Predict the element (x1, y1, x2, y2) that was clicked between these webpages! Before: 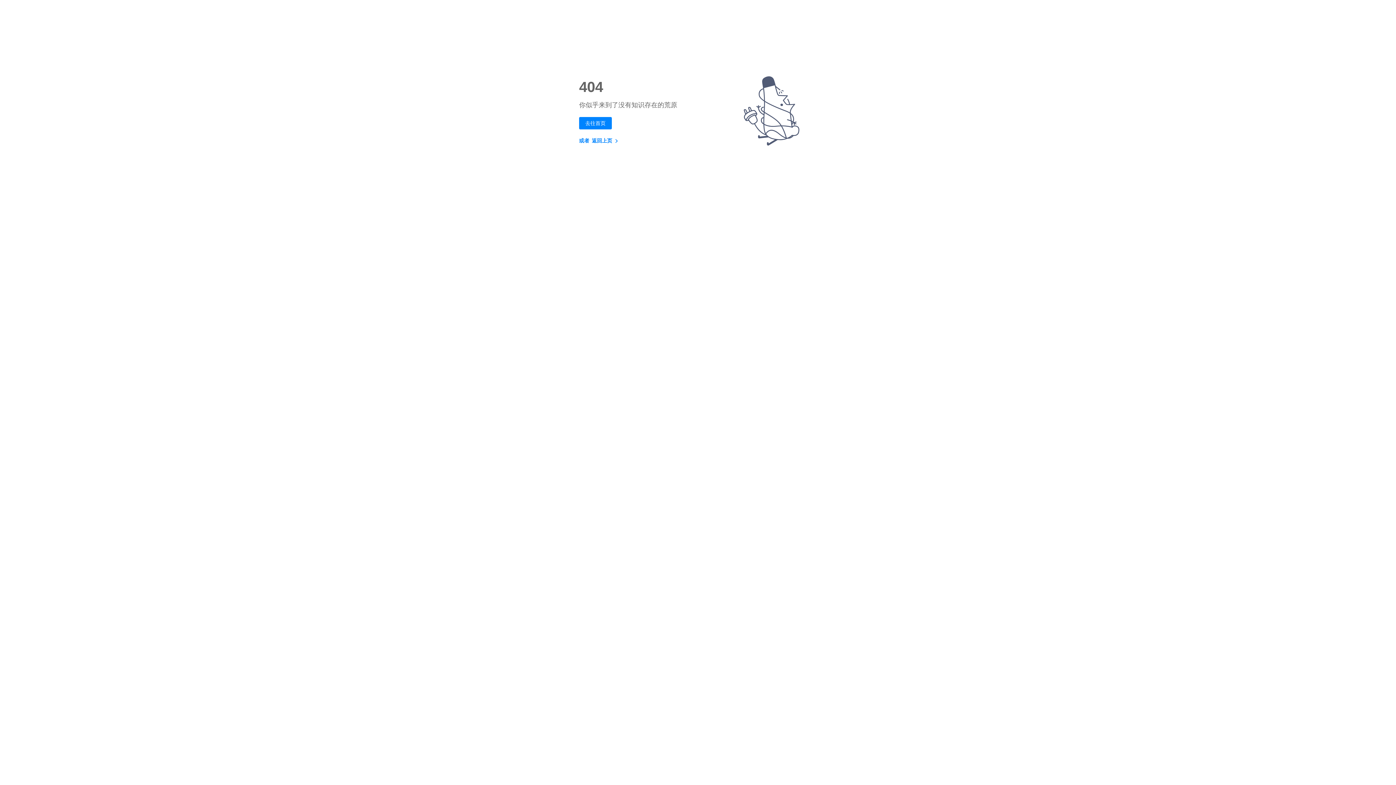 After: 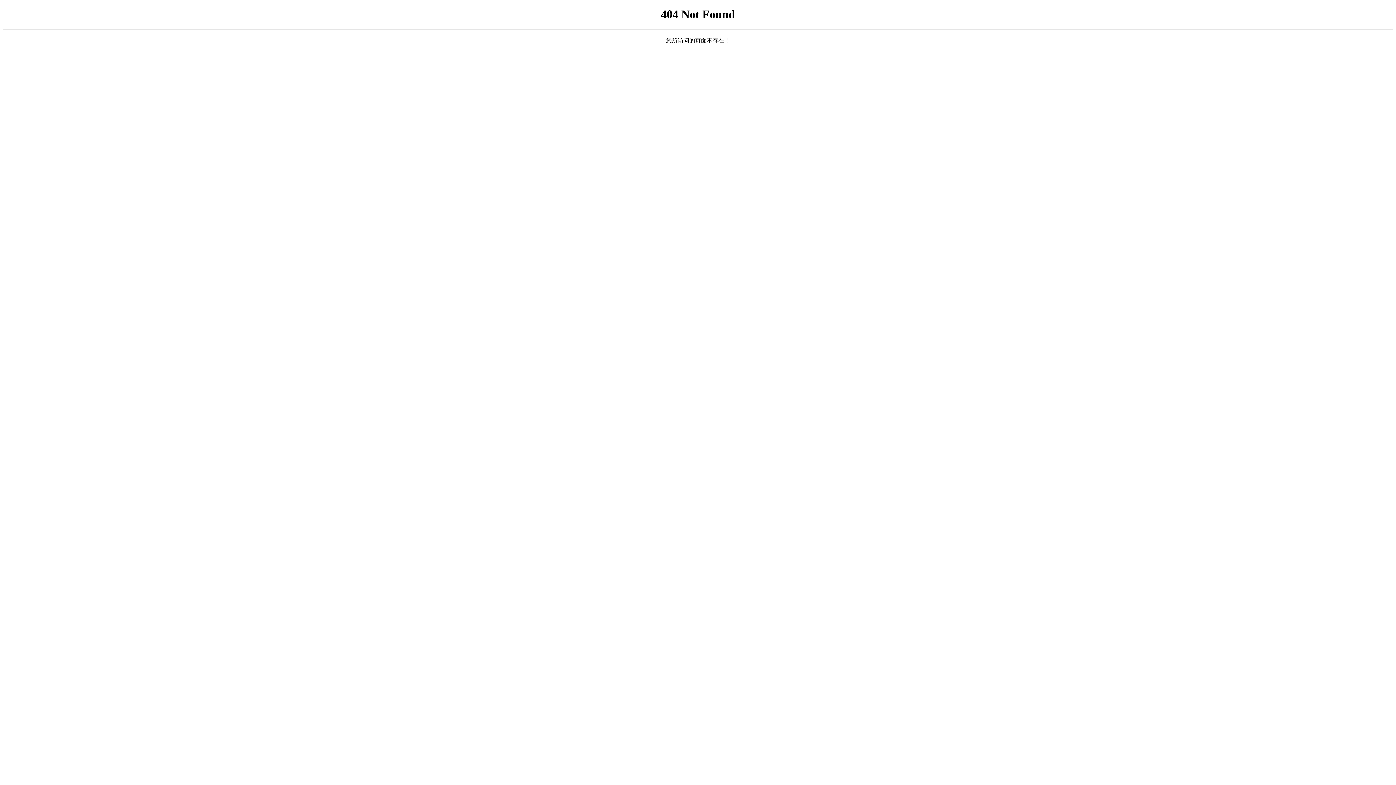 Action: bbox: (579, 116, 612, 129) label: 去往首页